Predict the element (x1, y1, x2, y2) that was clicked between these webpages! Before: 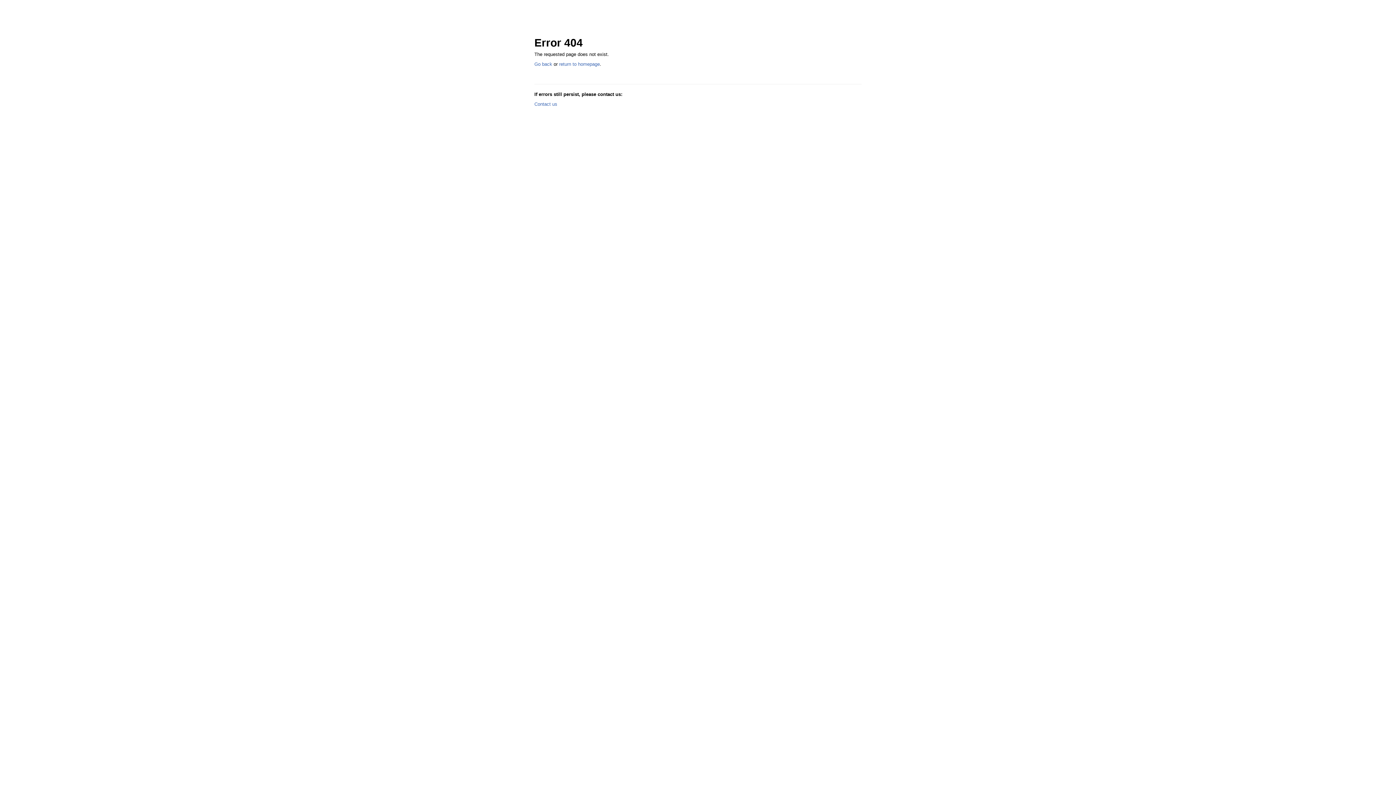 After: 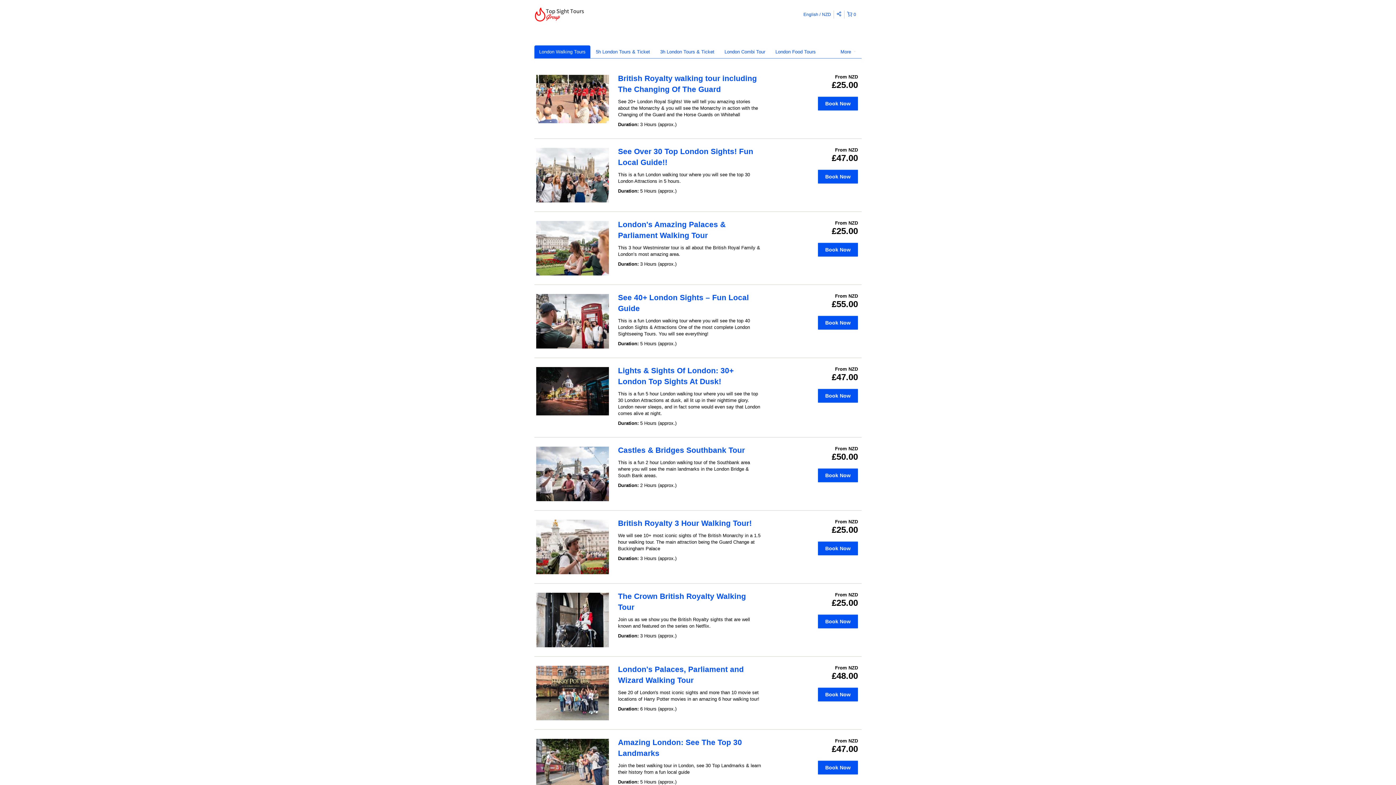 Action: bbox: (559, 61, 600, 66) label: return to homepage